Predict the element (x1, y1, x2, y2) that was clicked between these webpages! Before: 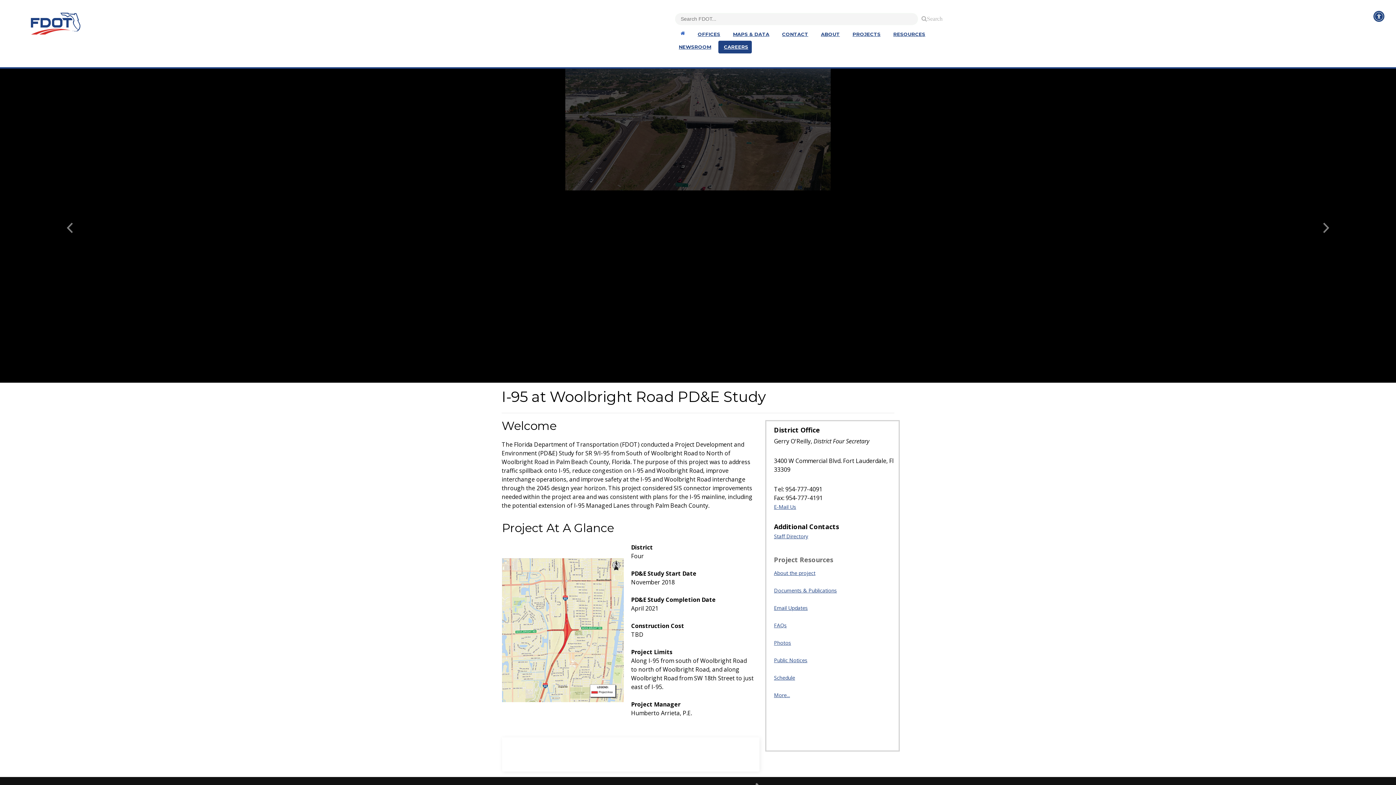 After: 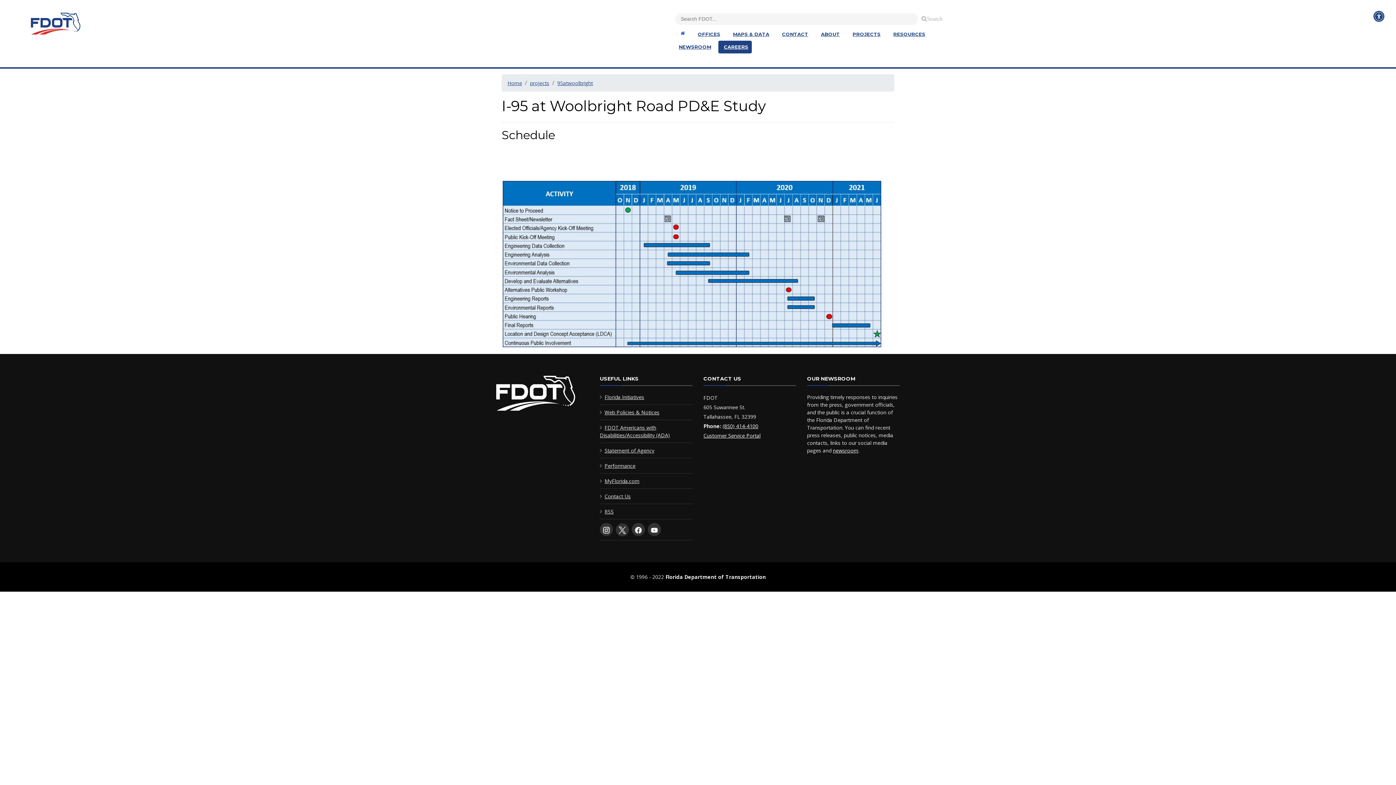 Action: label: Schedule bbox: (774, 674, 795, 681)